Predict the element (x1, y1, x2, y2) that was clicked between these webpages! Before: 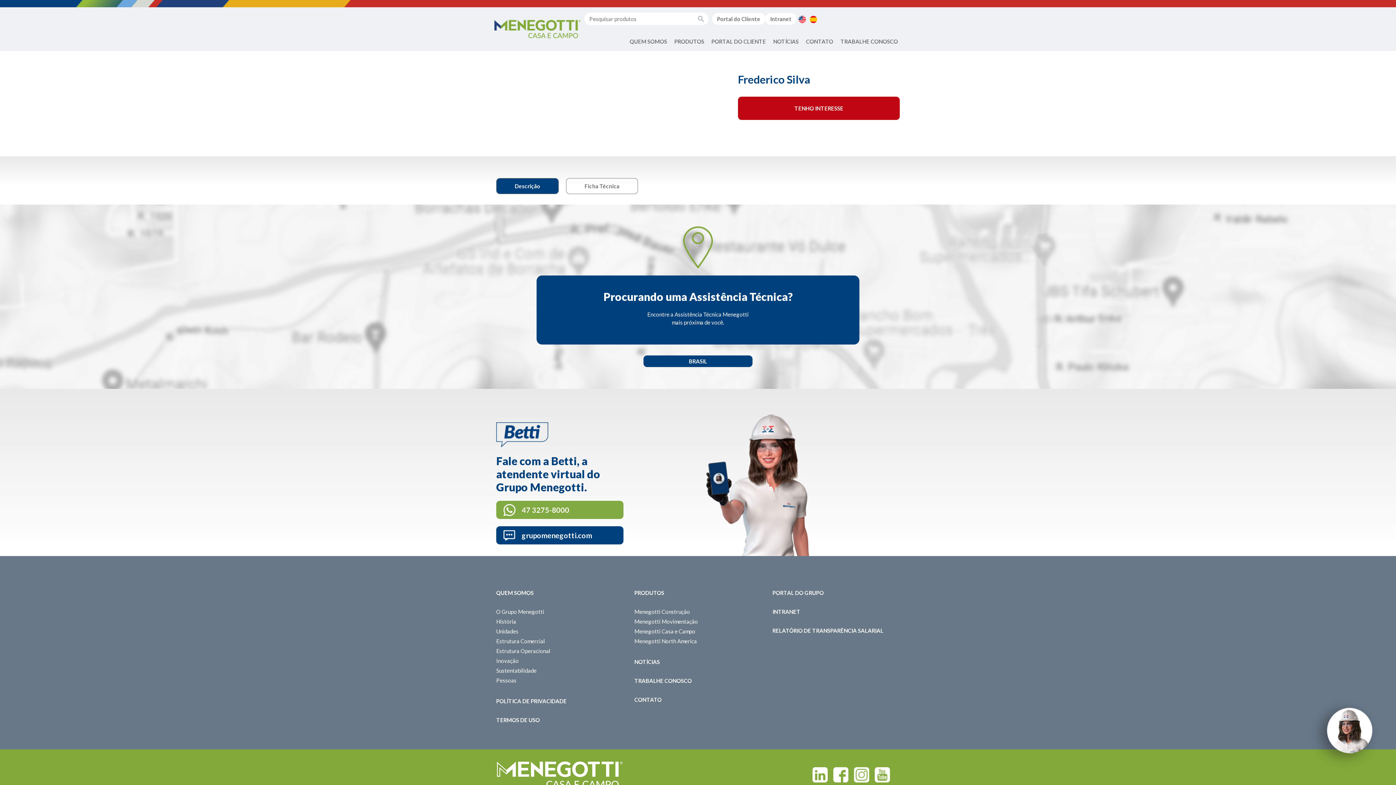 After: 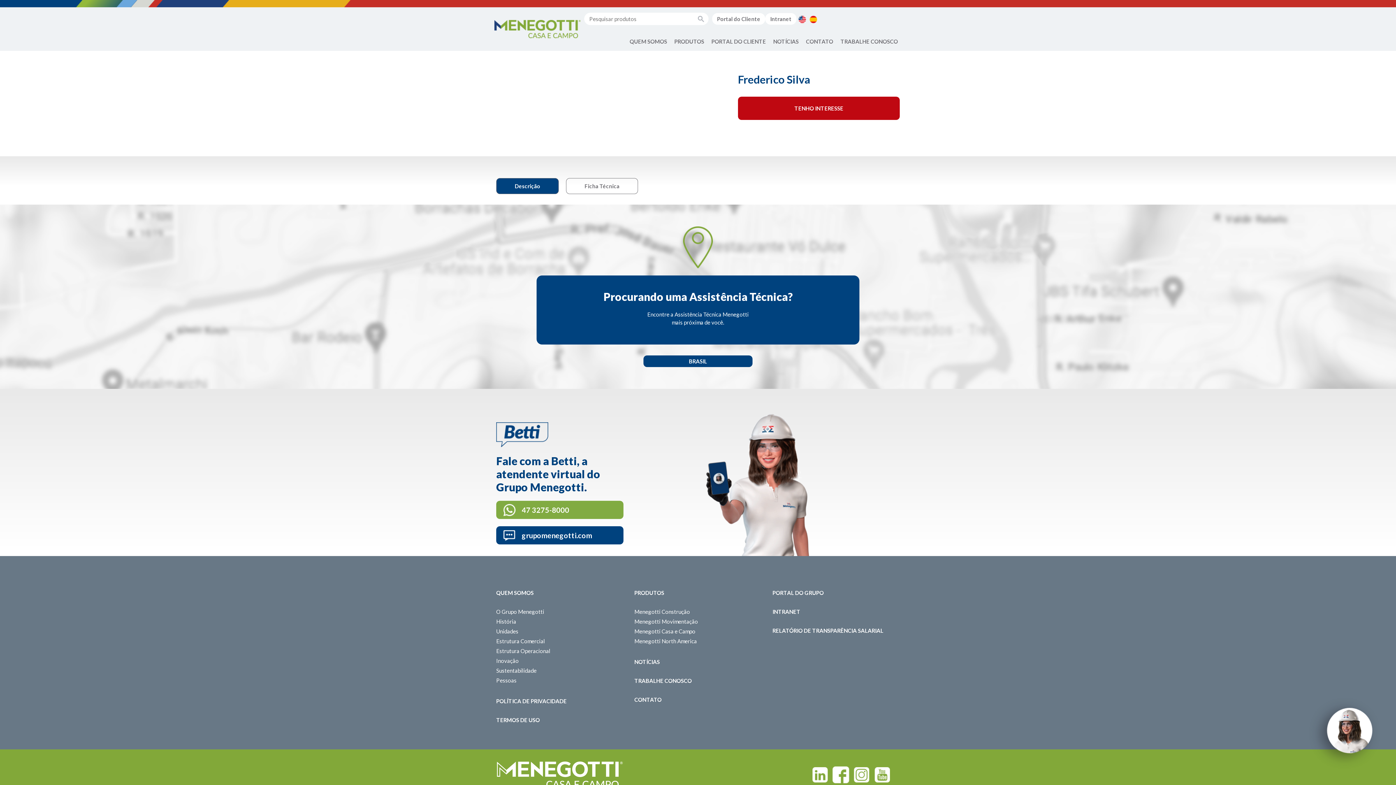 Action: label: Facebook bbox: (833, 767, 848, 782)